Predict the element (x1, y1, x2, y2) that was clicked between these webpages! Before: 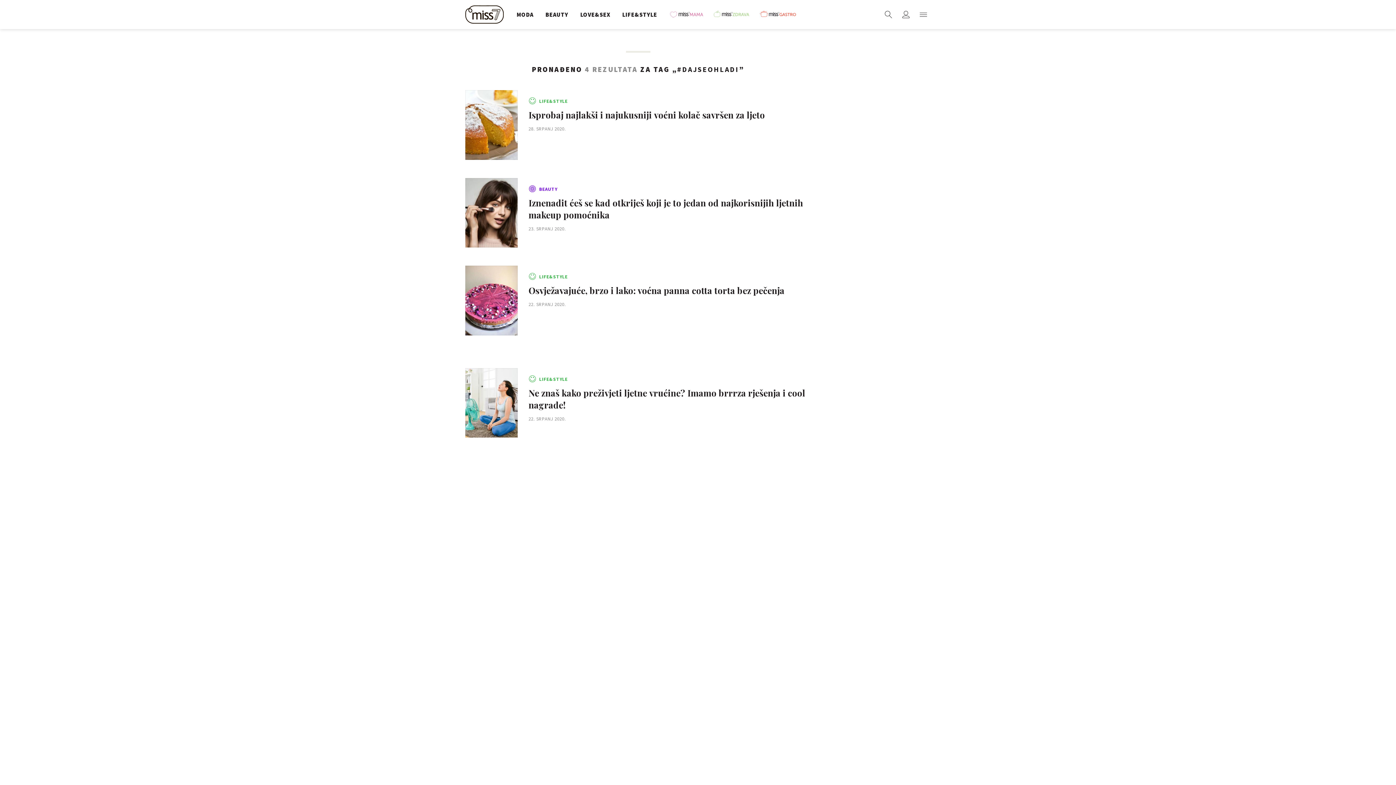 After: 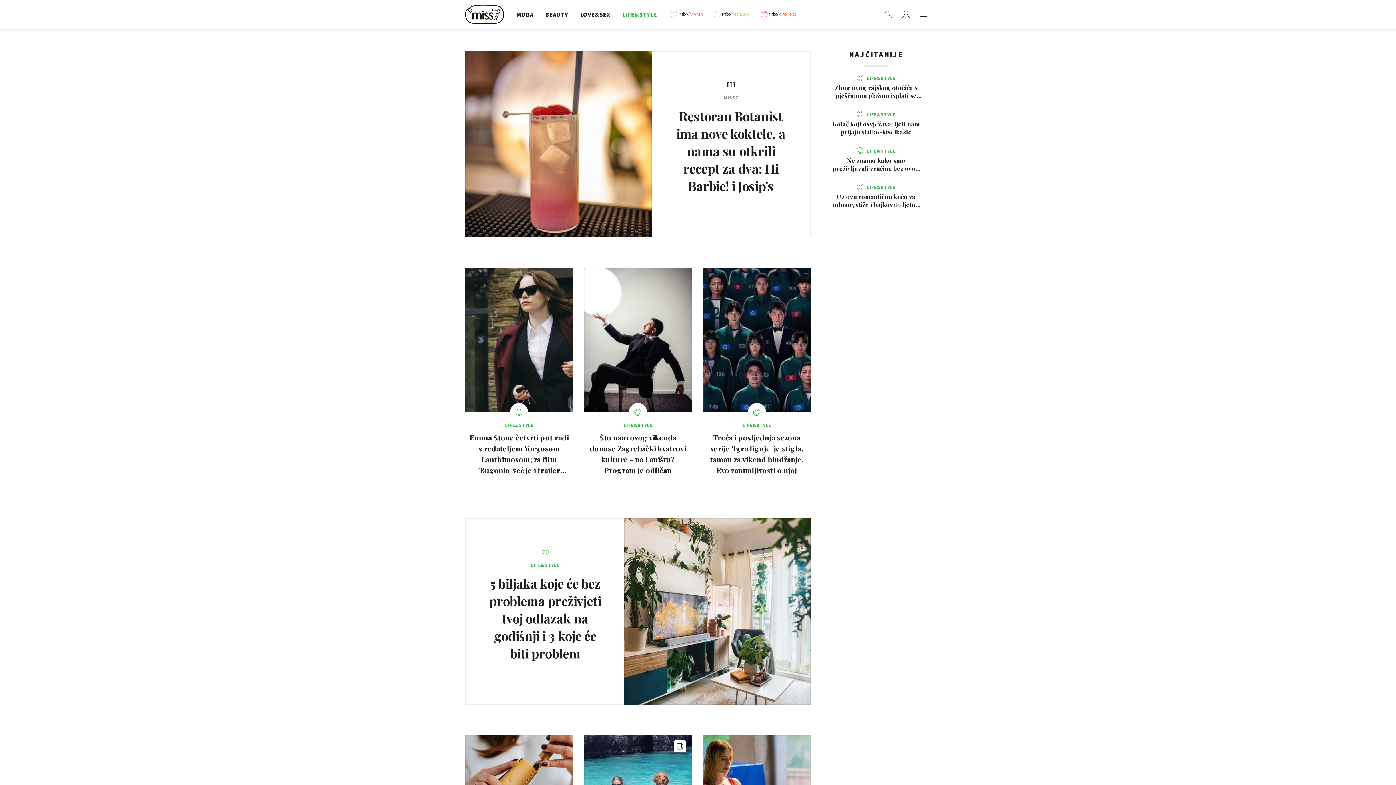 Action: label: LIFE&STYLE bbox: (622, 0, 657, 29)